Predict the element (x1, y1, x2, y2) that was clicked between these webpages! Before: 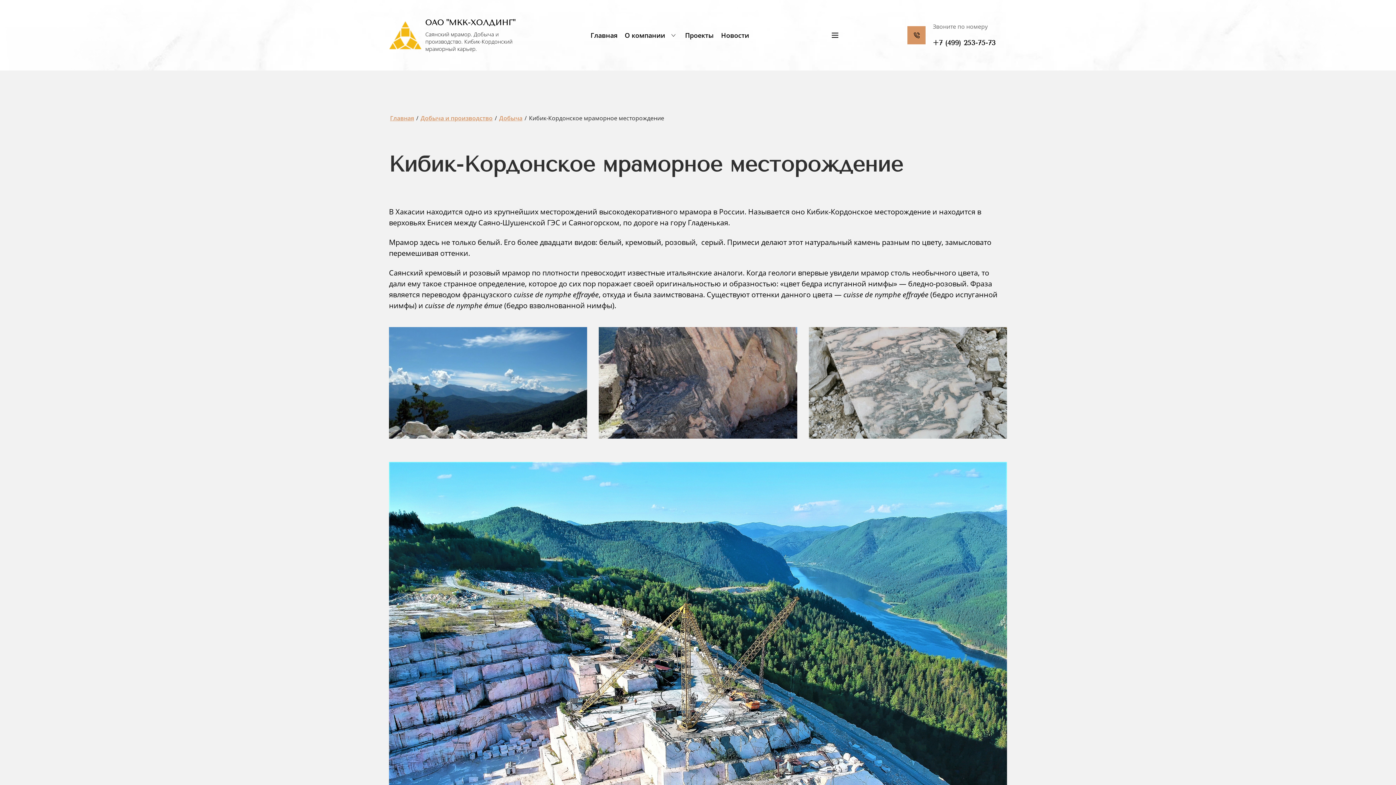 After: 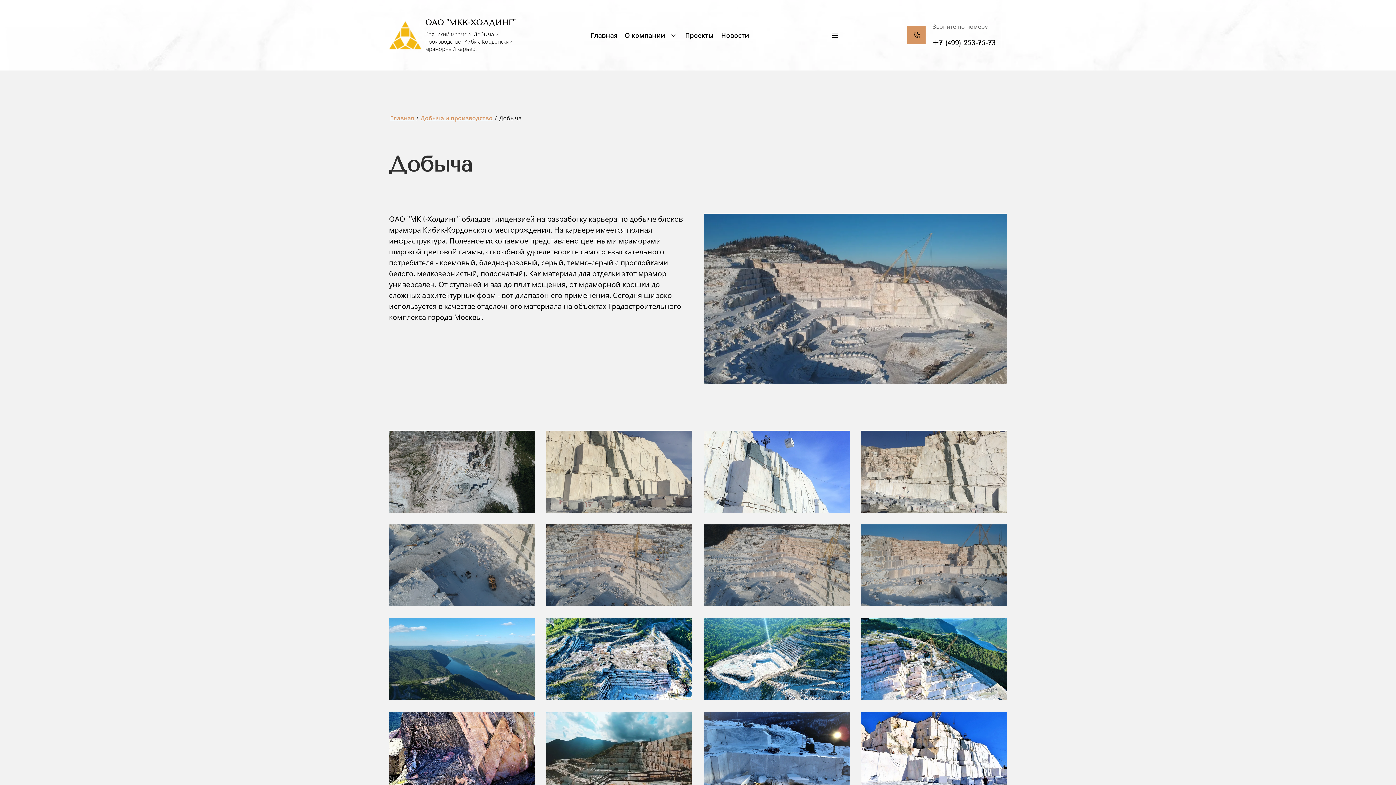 Action: label: Добыча bbox: (498, 113, 523, 122)